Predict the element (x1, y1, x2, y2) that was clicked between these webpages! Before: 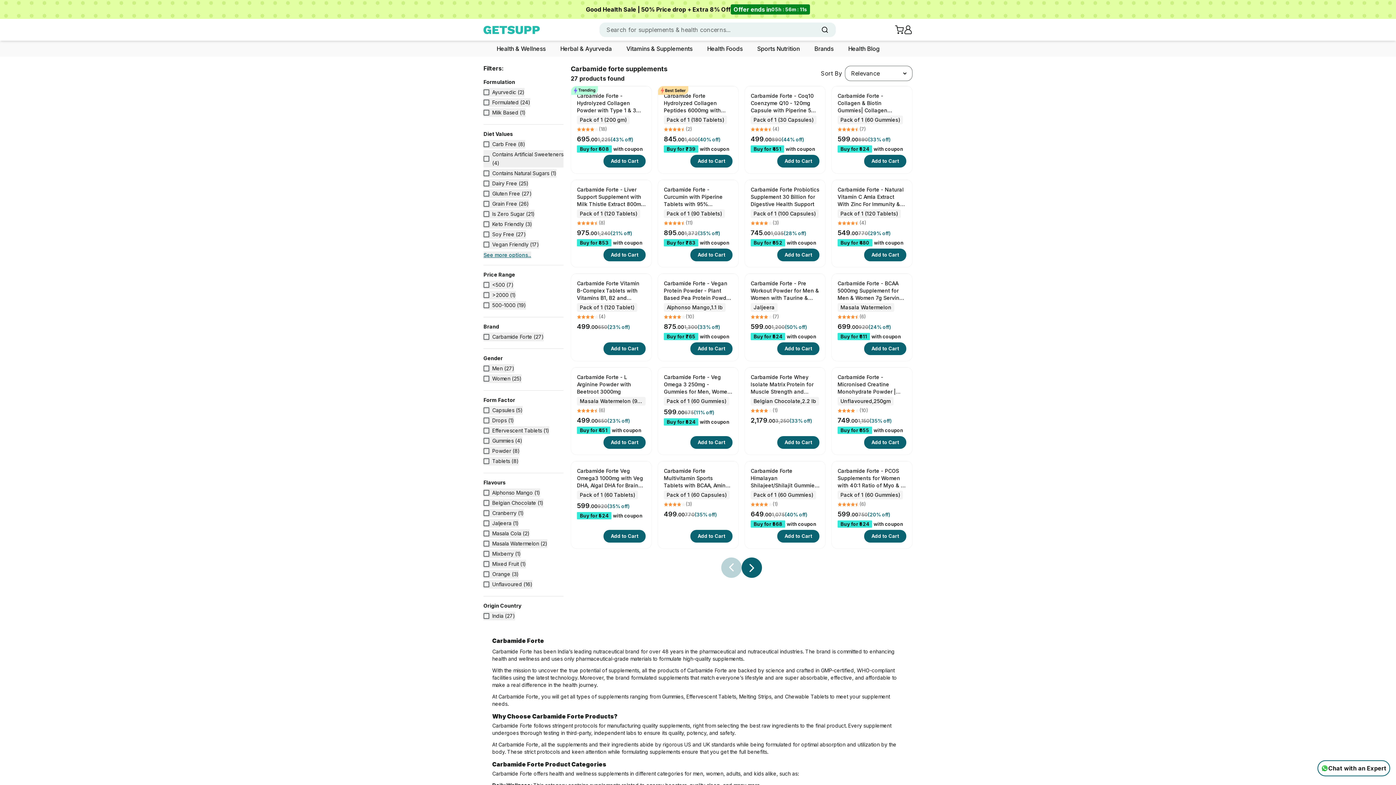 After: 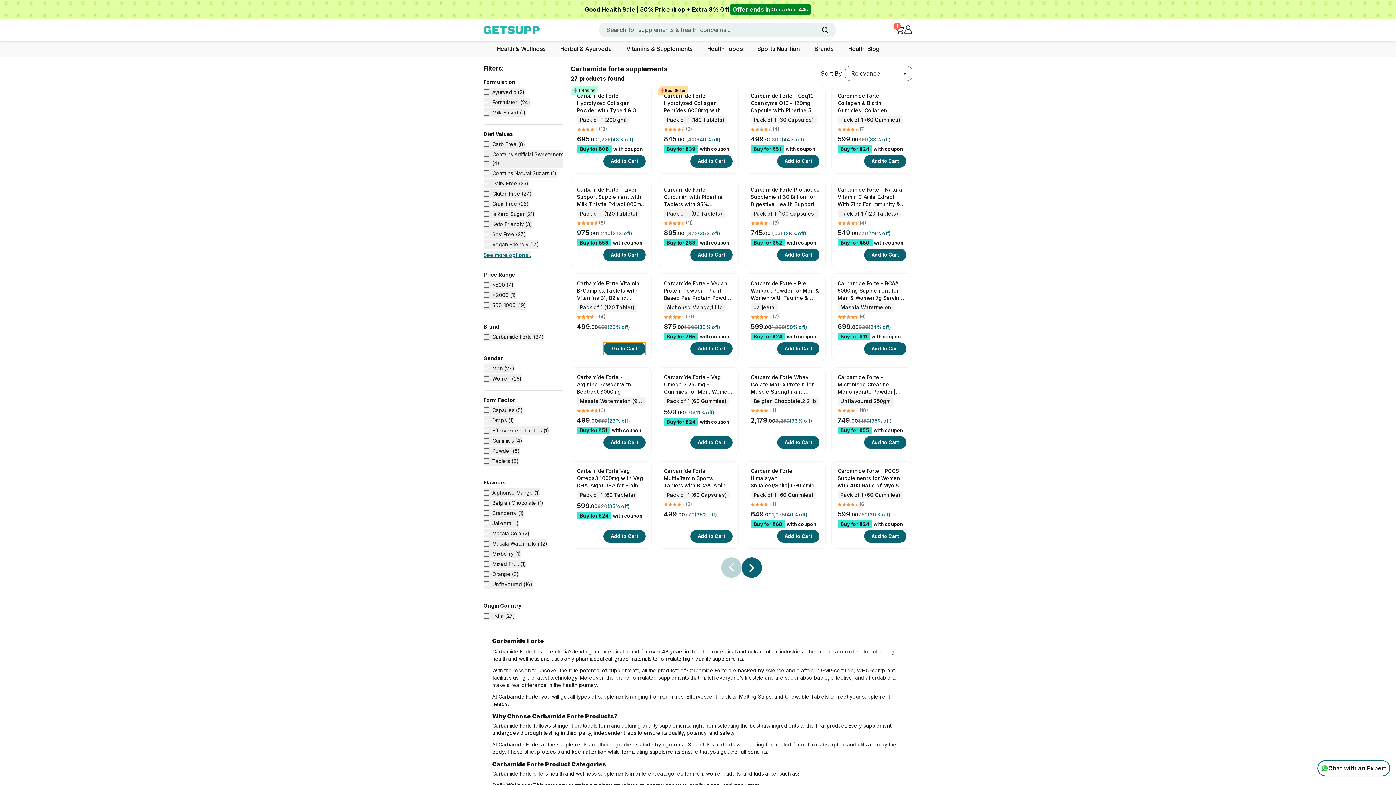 Action: bbox: (603, 342, 645, 355) label: Add to Cart